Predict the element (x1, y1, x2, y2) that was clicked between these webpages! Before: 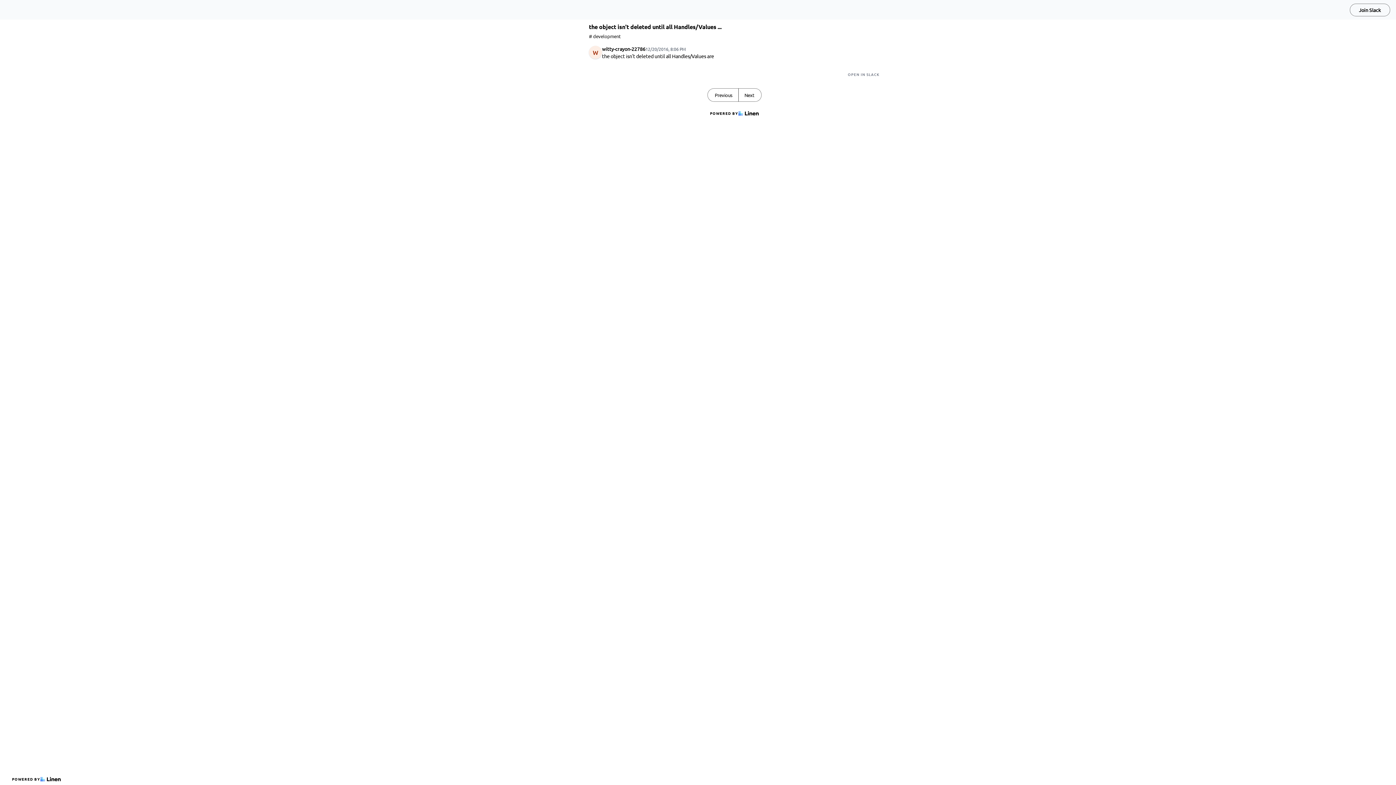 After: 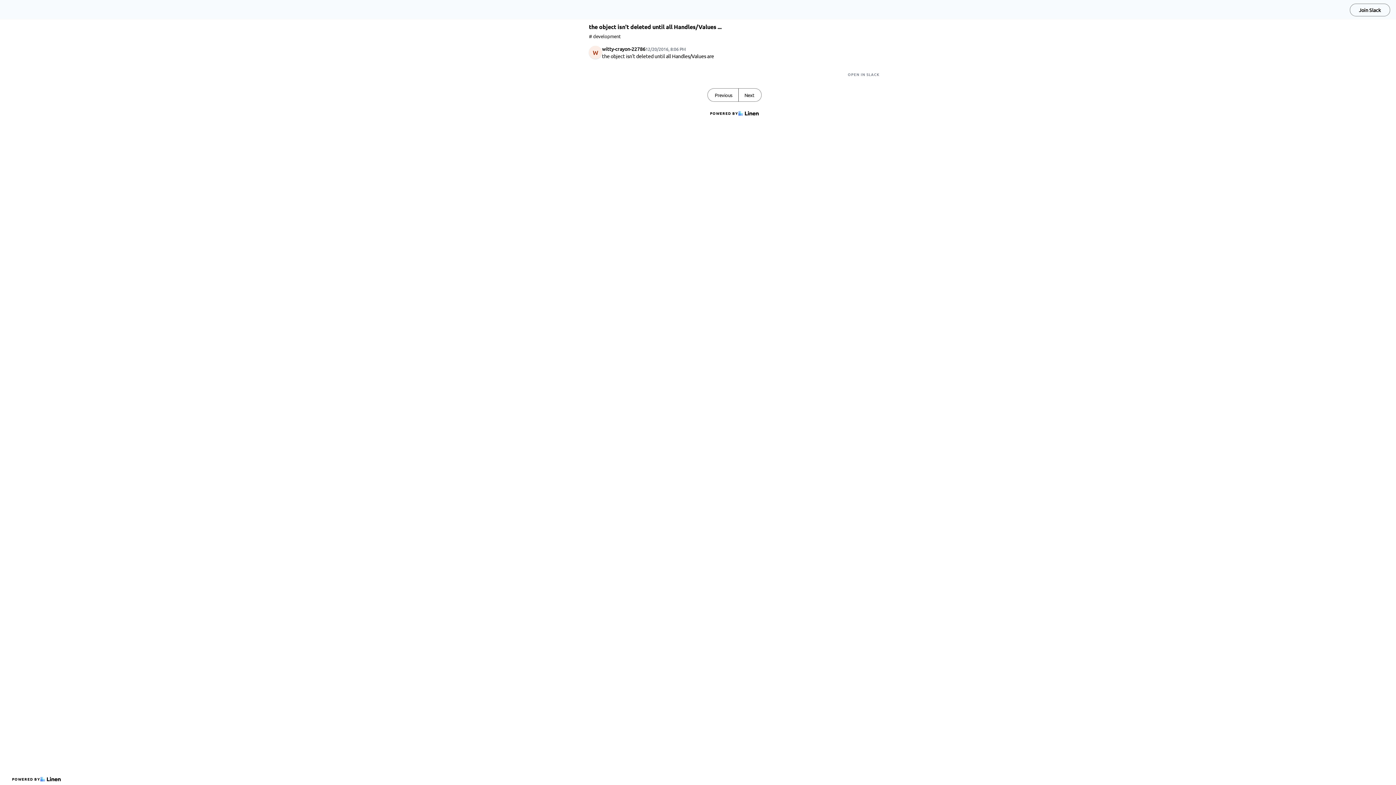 Action: label: OPEN IN SLACK bbox: (848, 71, 880, 77)